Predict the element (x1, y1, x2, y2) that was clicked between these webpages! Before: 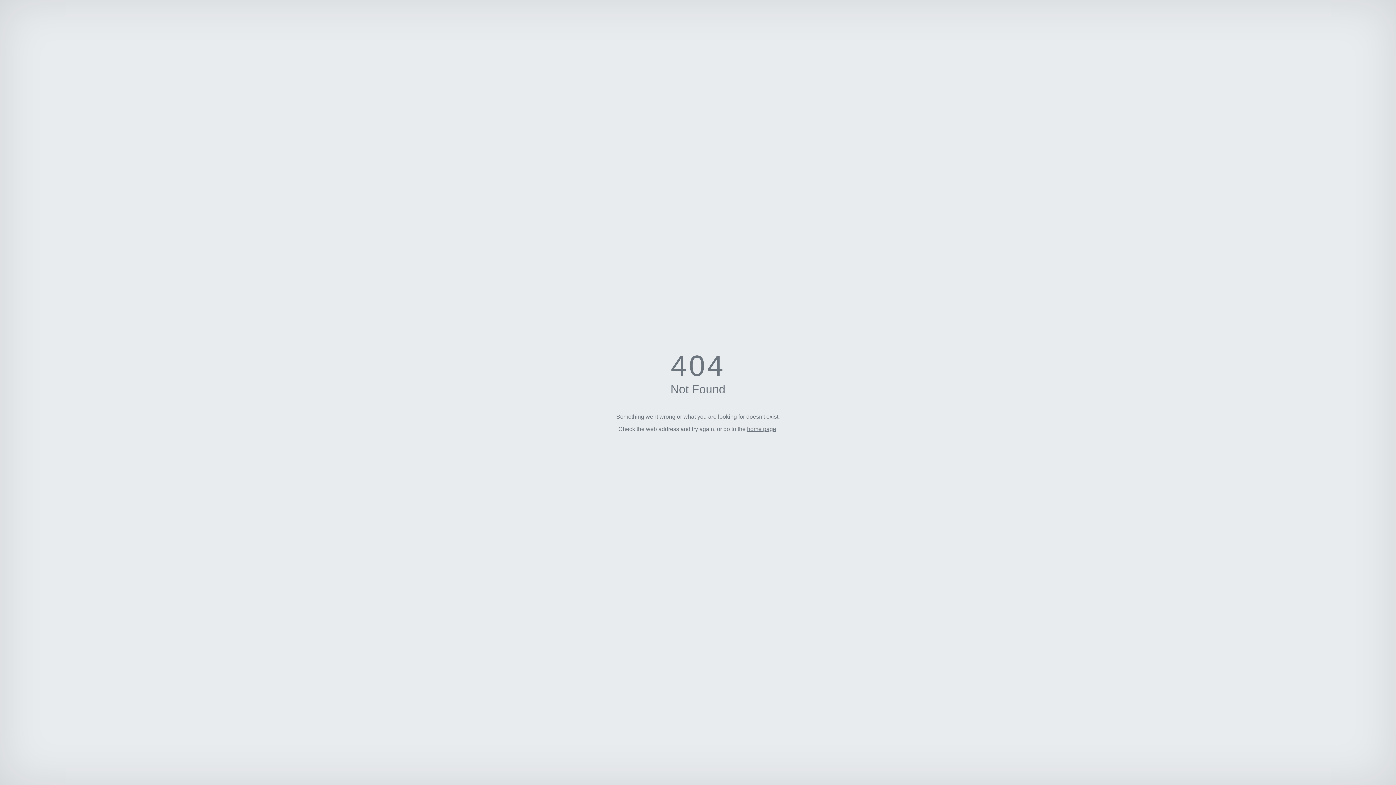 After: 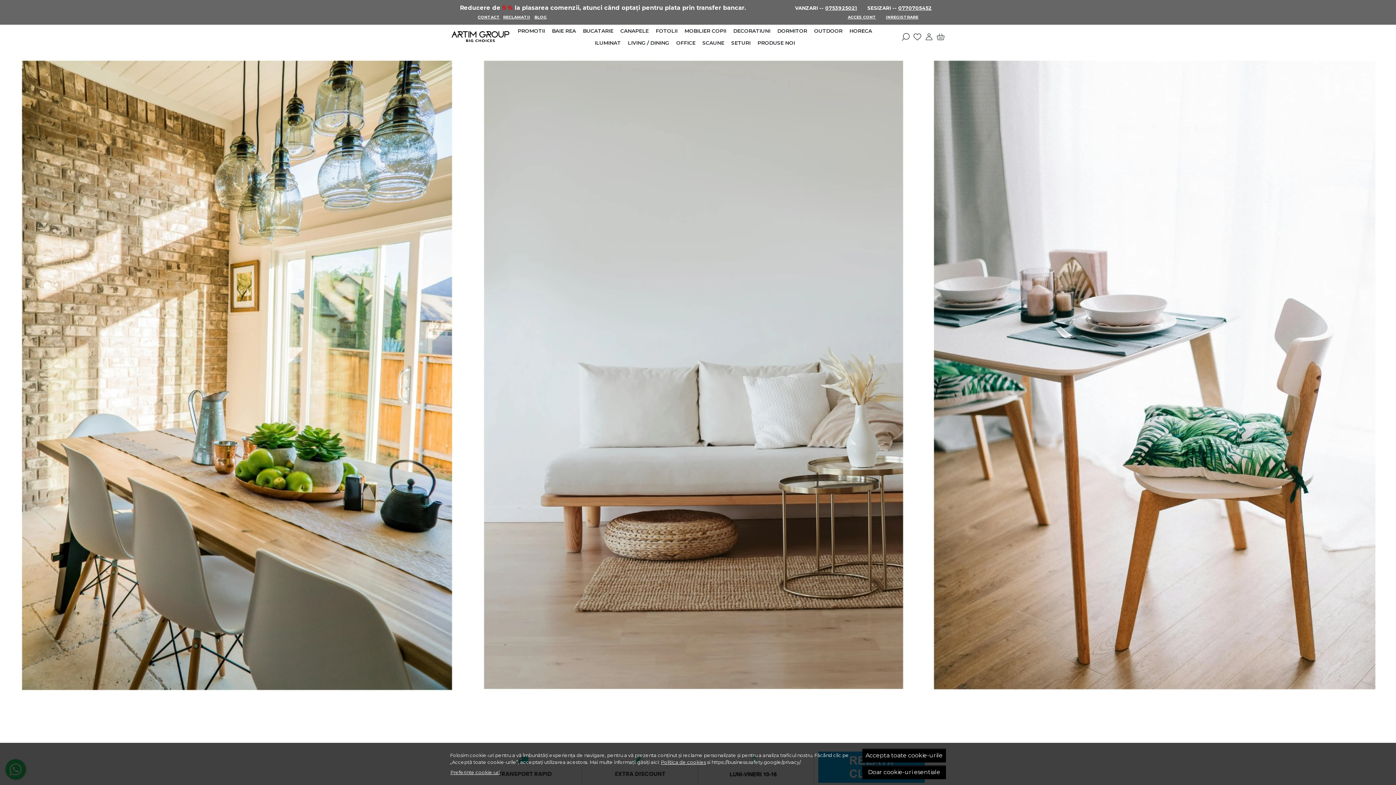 Action: bbox: (747, 426, 776, 432) label: home page